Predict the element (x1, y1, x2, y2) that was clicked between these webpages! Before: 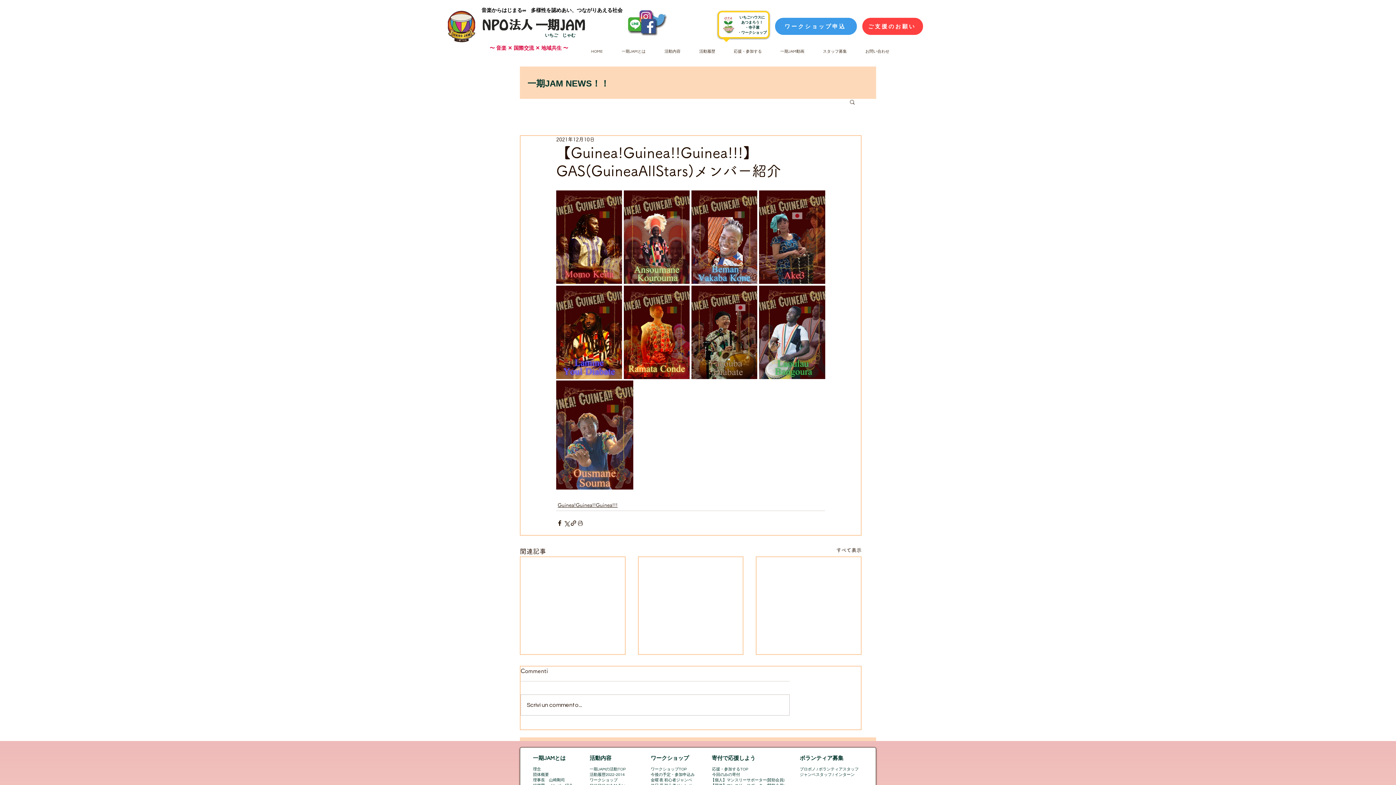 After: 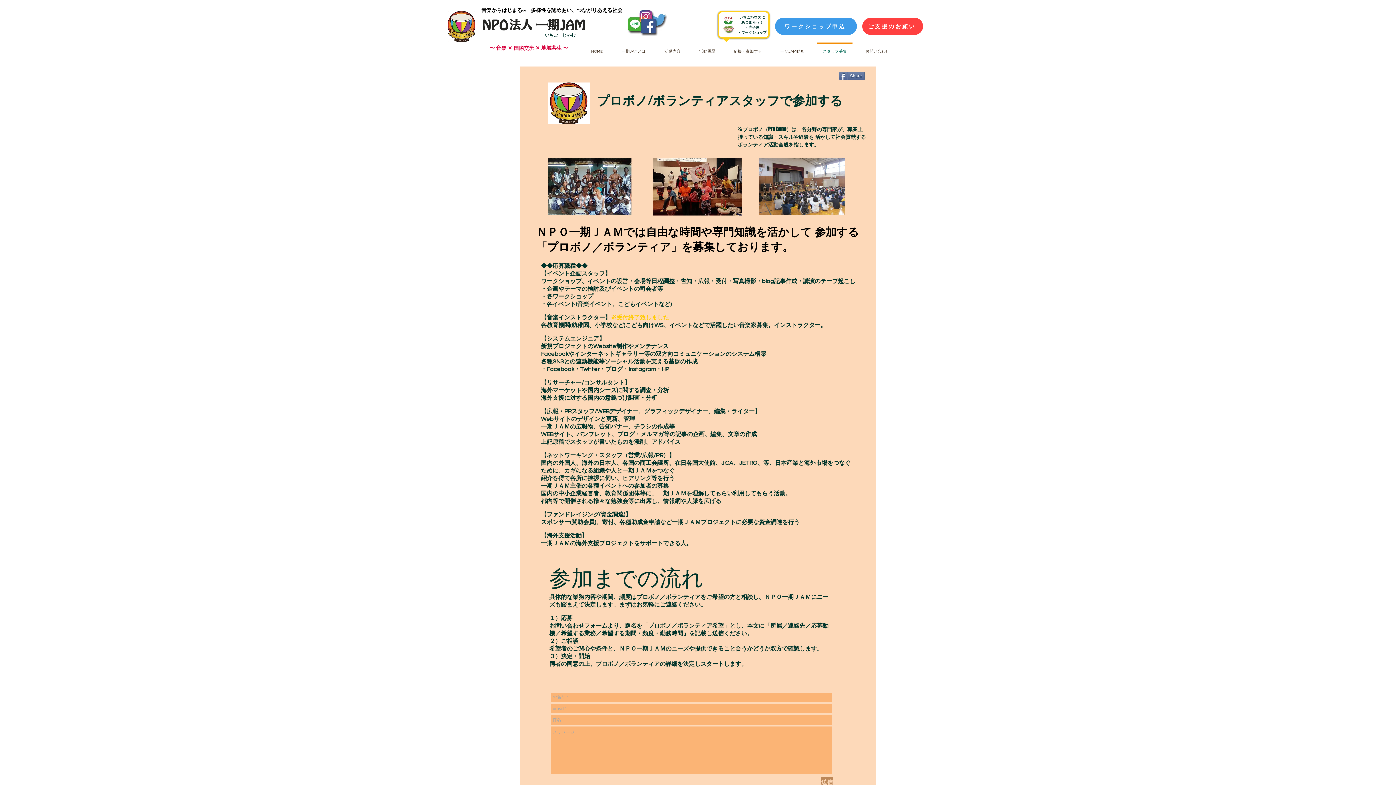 Action: label: プロボノ / ボランティアスタッフ bbox: (800, 767, 858, 771)